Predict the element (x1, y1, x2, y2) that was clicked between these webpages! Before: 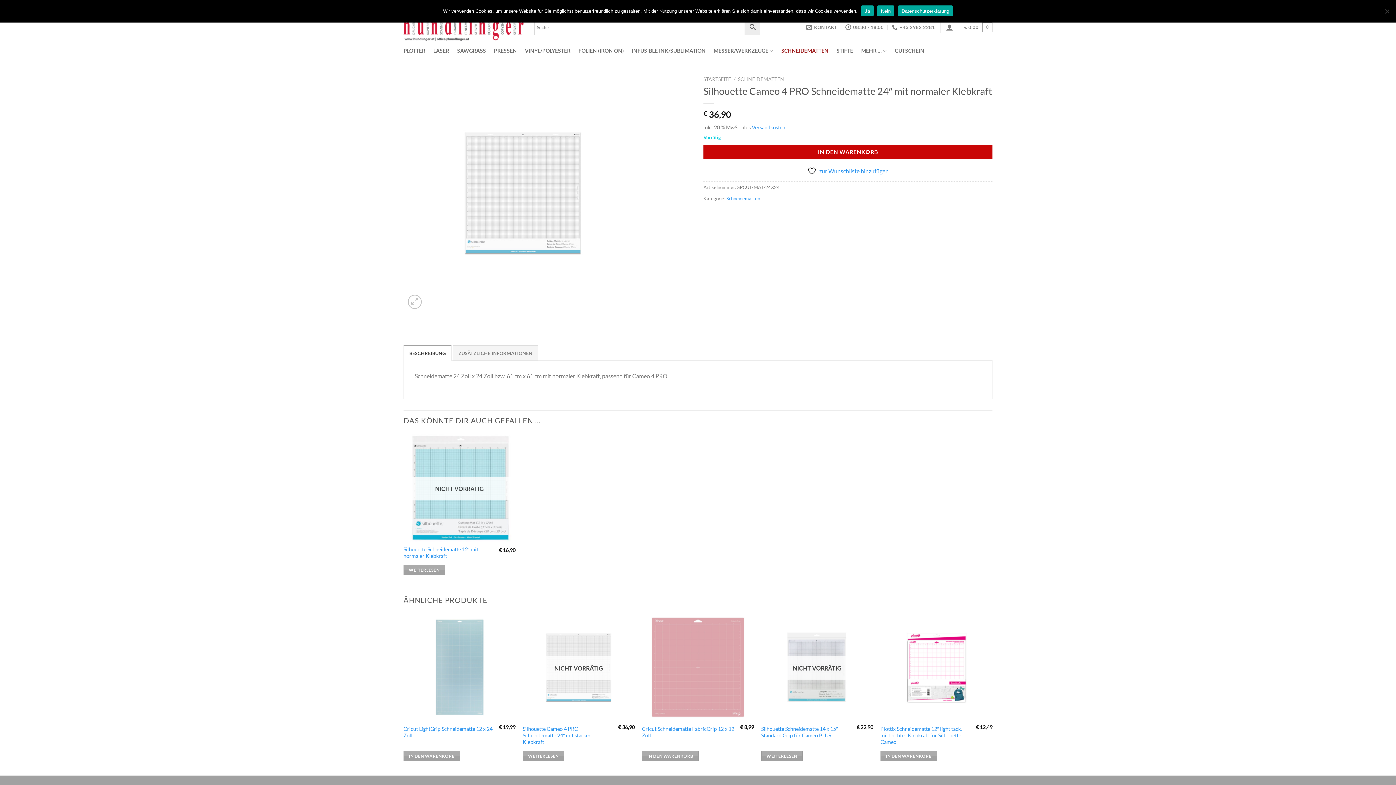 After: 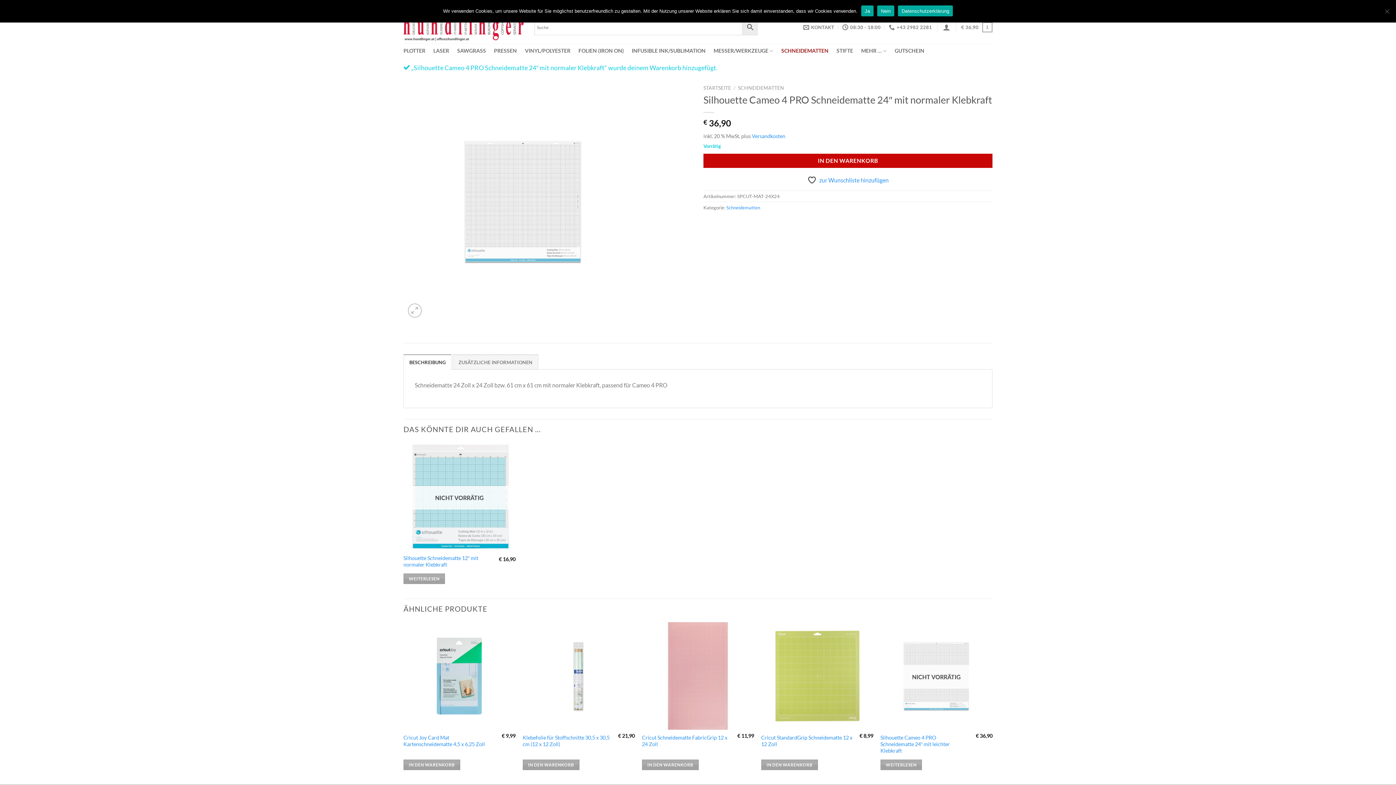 Action: label: IN DEN WARENKORB bbox: (703, 144, 992, 159)